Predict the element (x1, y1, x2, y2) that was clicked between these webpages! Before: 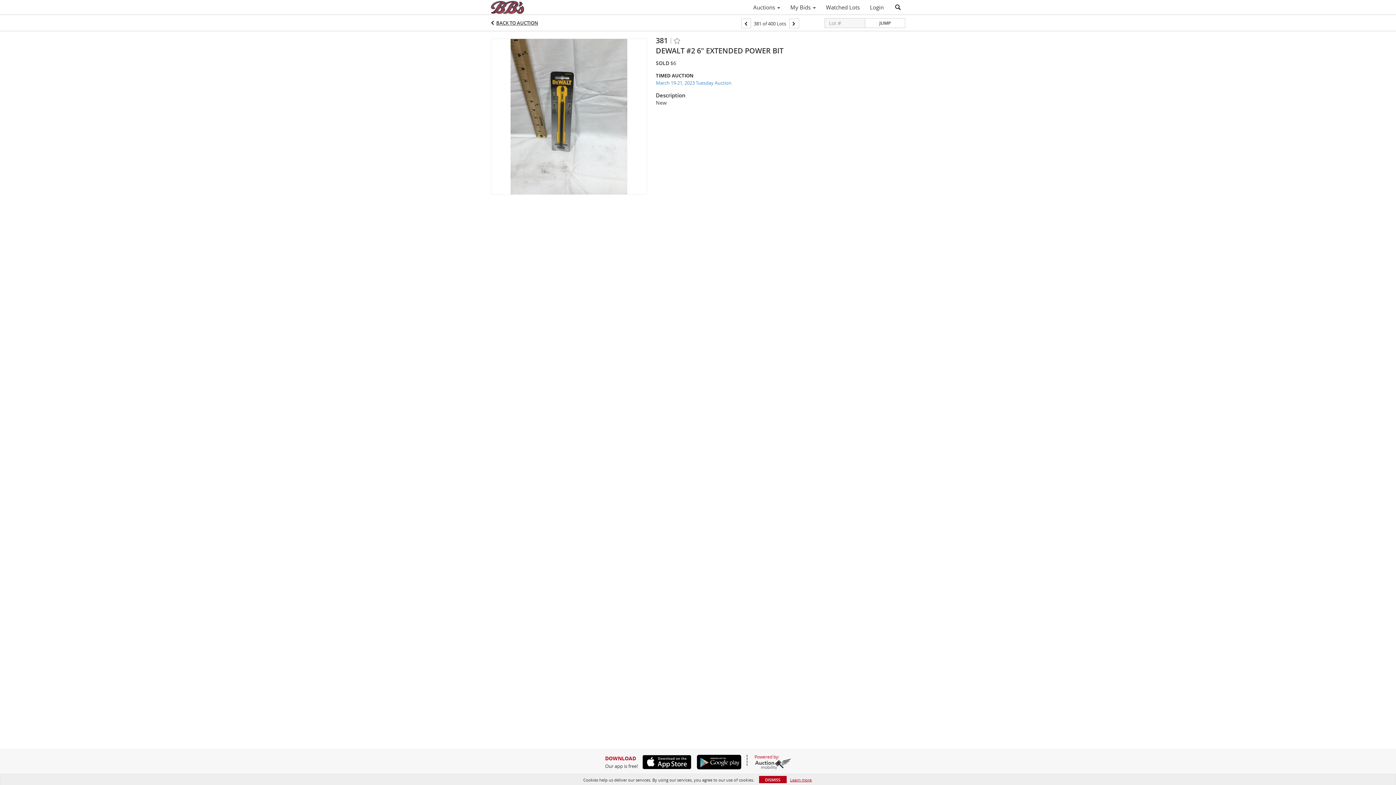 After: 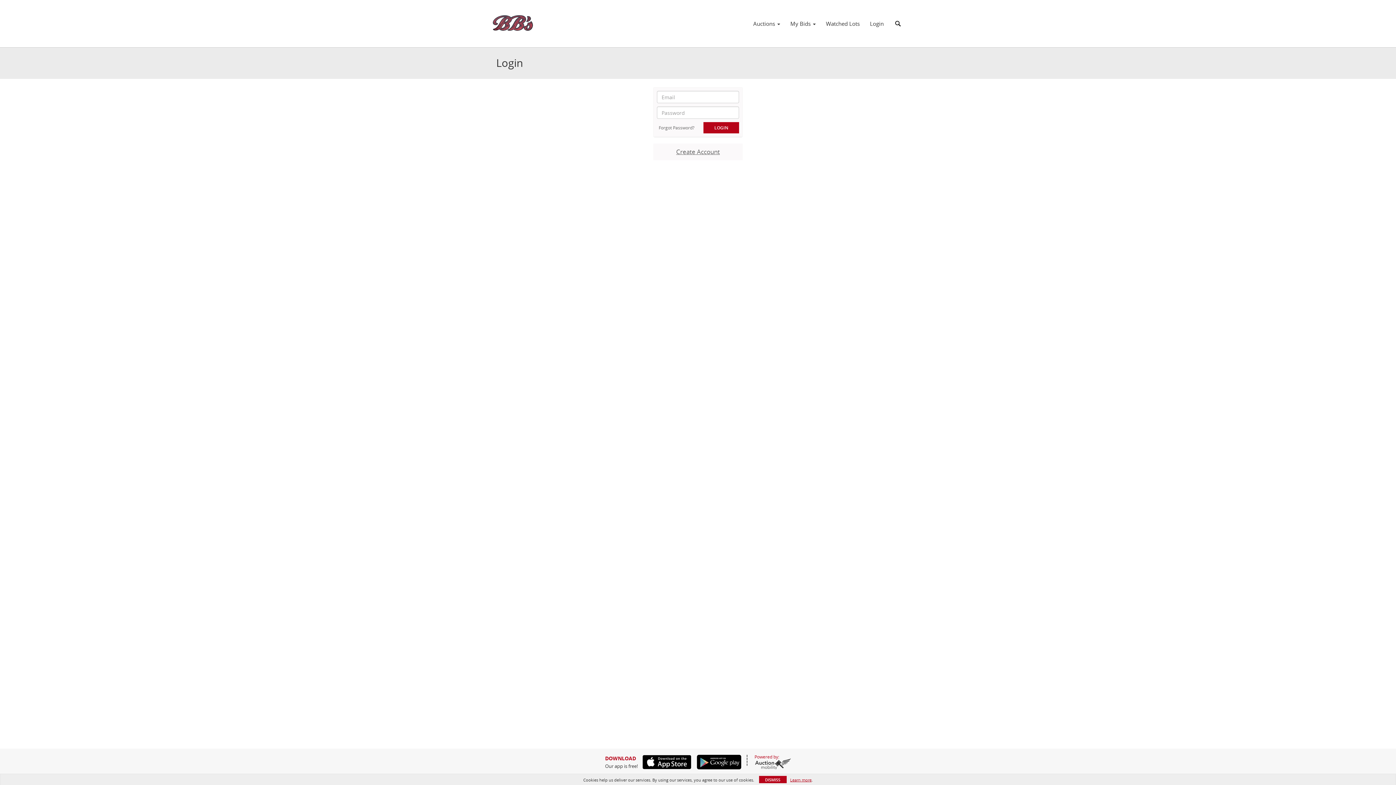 Action: bbox: (865, 1, 889, 13) label: Login